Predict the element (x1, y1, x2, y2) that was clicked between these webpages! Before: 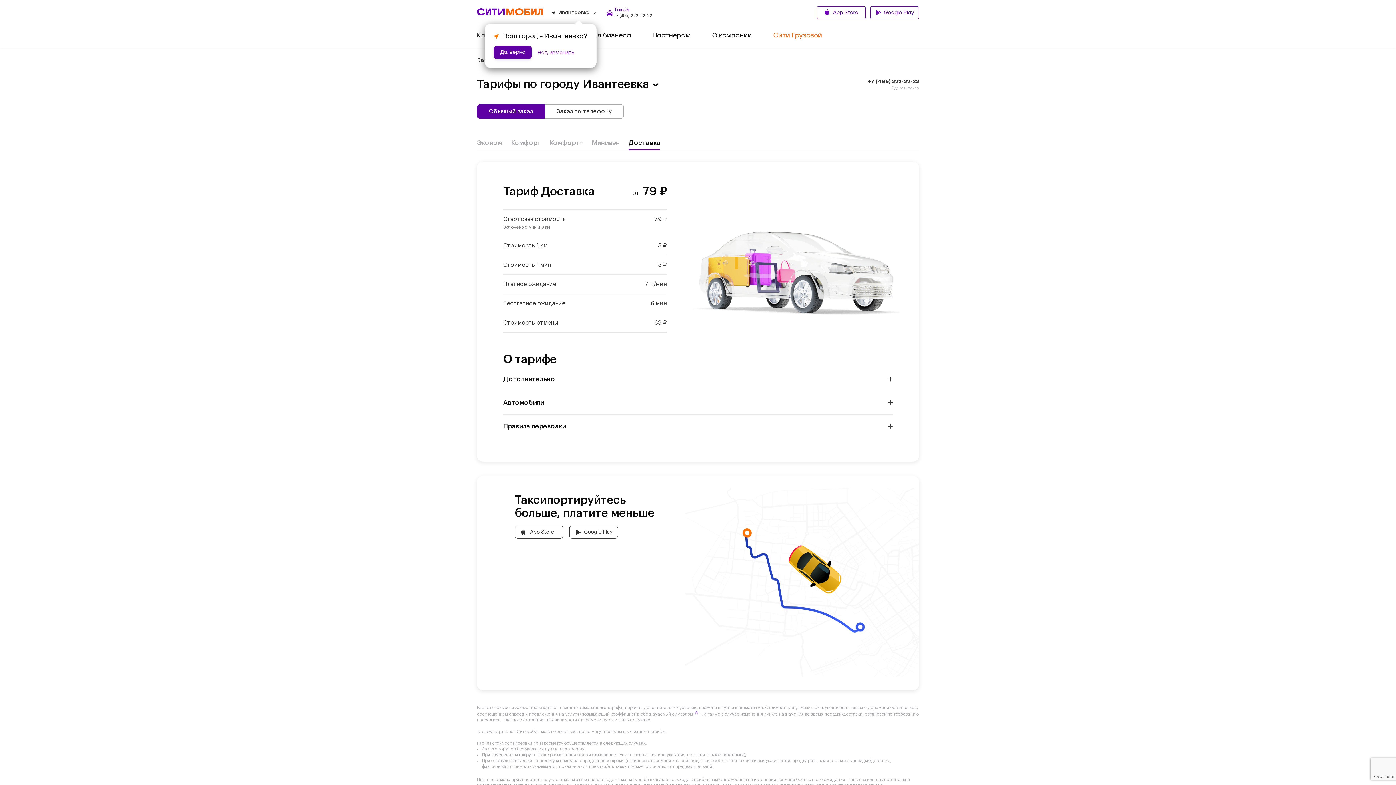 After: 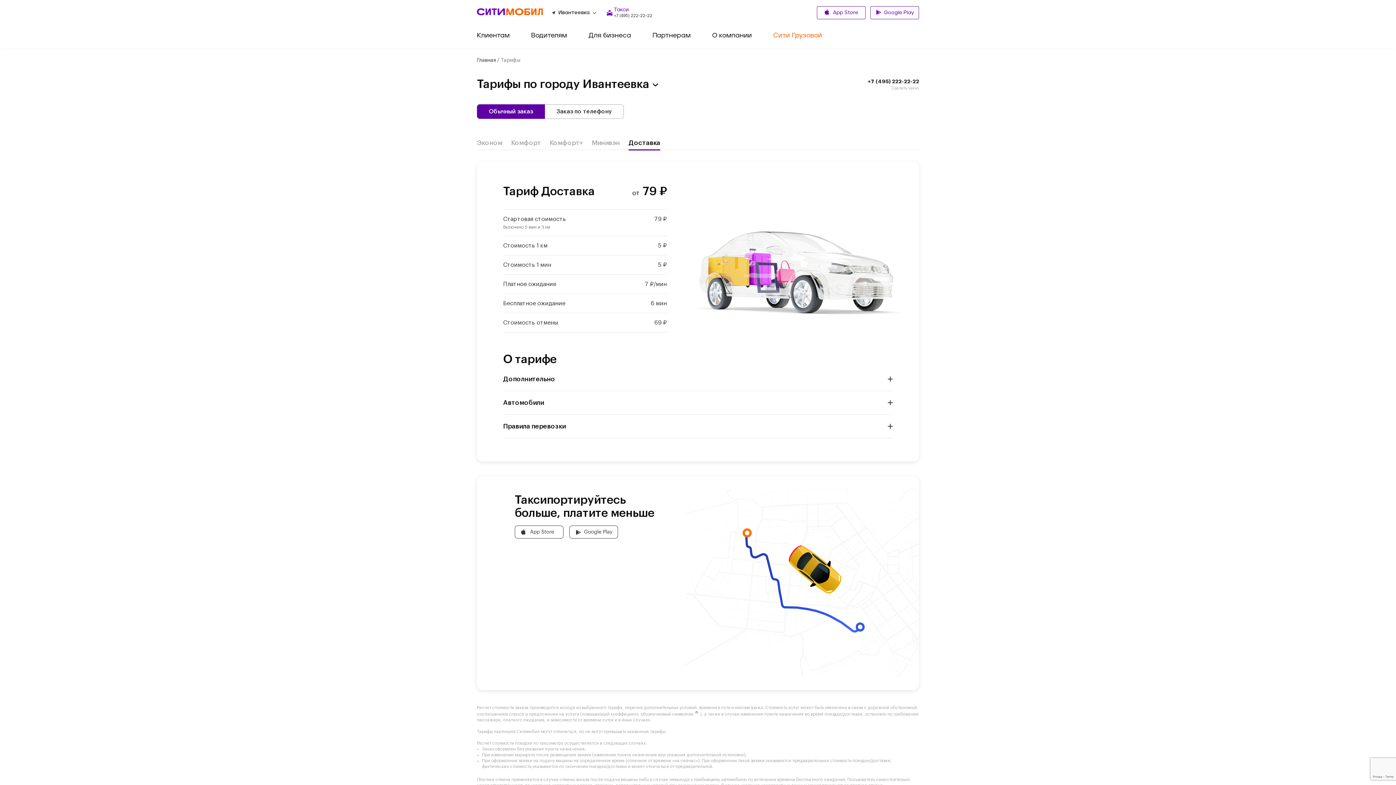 Action: bbox: (868, 77, 919, 85) label: +7 (495) 222-22-22